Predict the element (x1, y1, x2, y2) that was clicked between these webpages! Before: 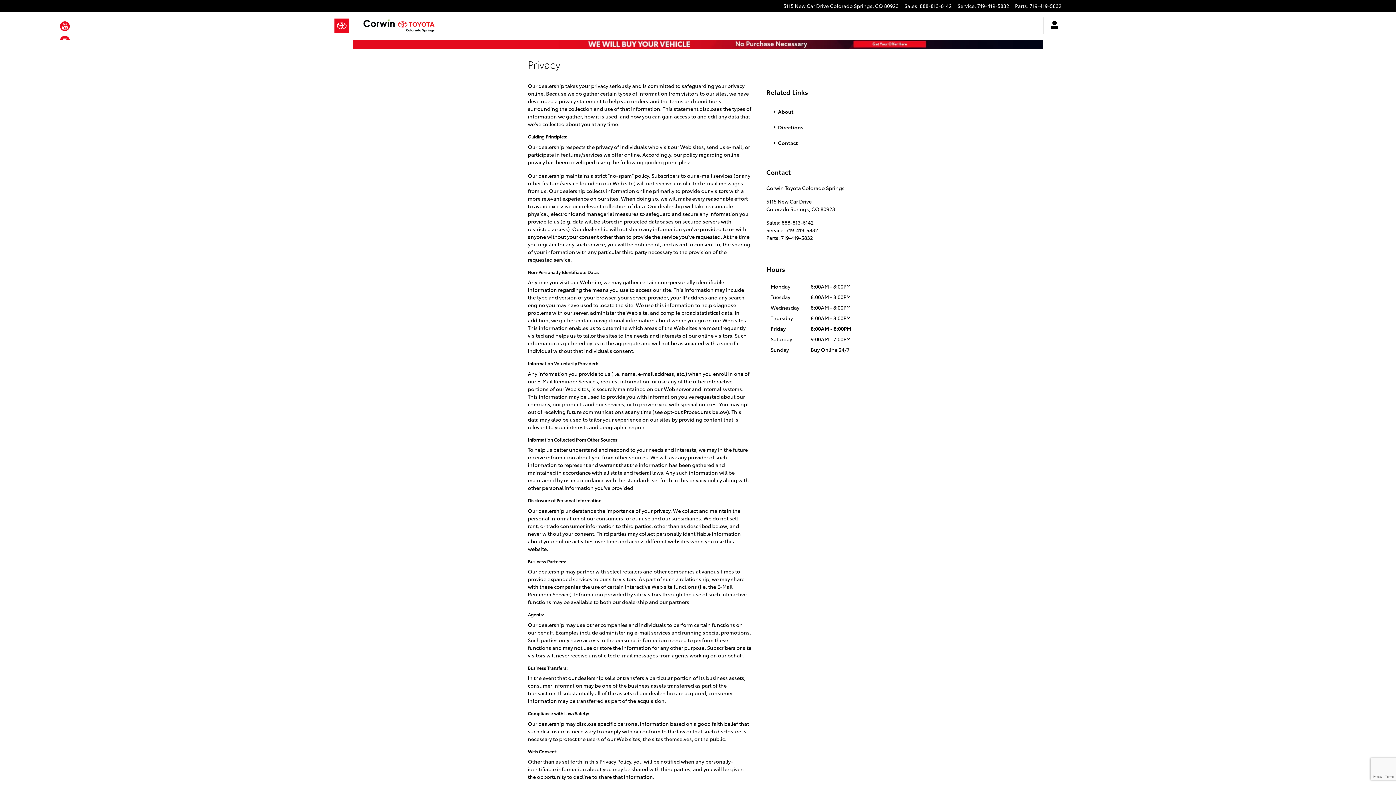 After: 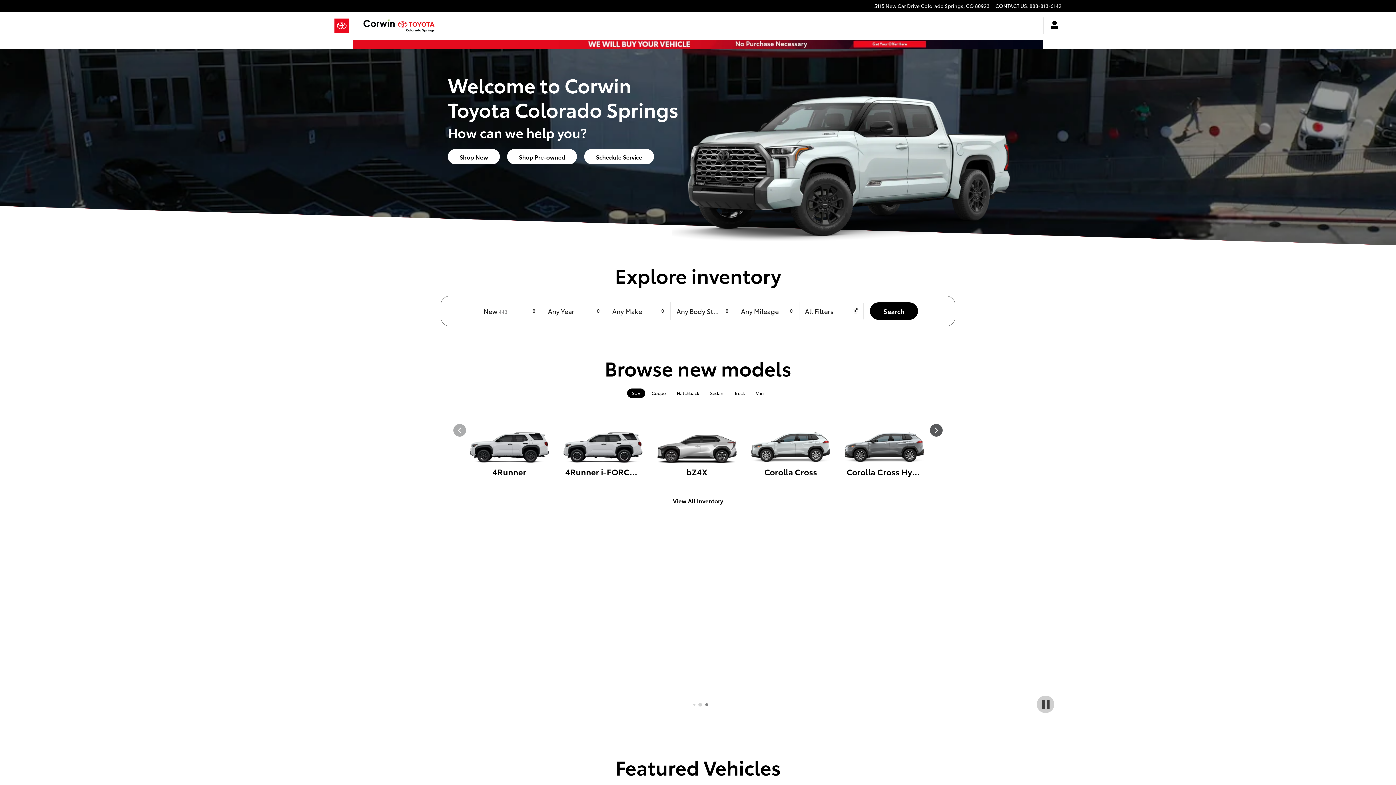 Action: bbox: (334, 18, 355, 32)